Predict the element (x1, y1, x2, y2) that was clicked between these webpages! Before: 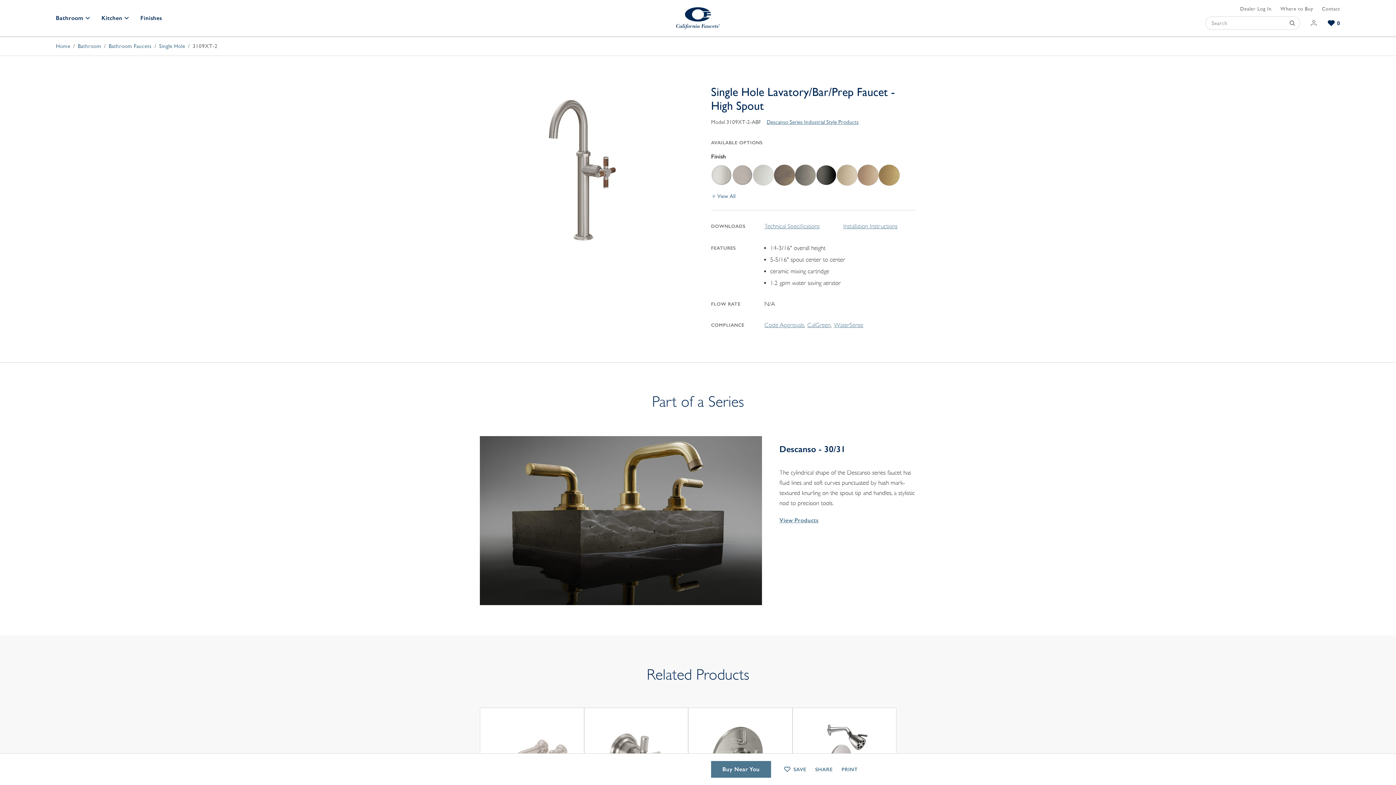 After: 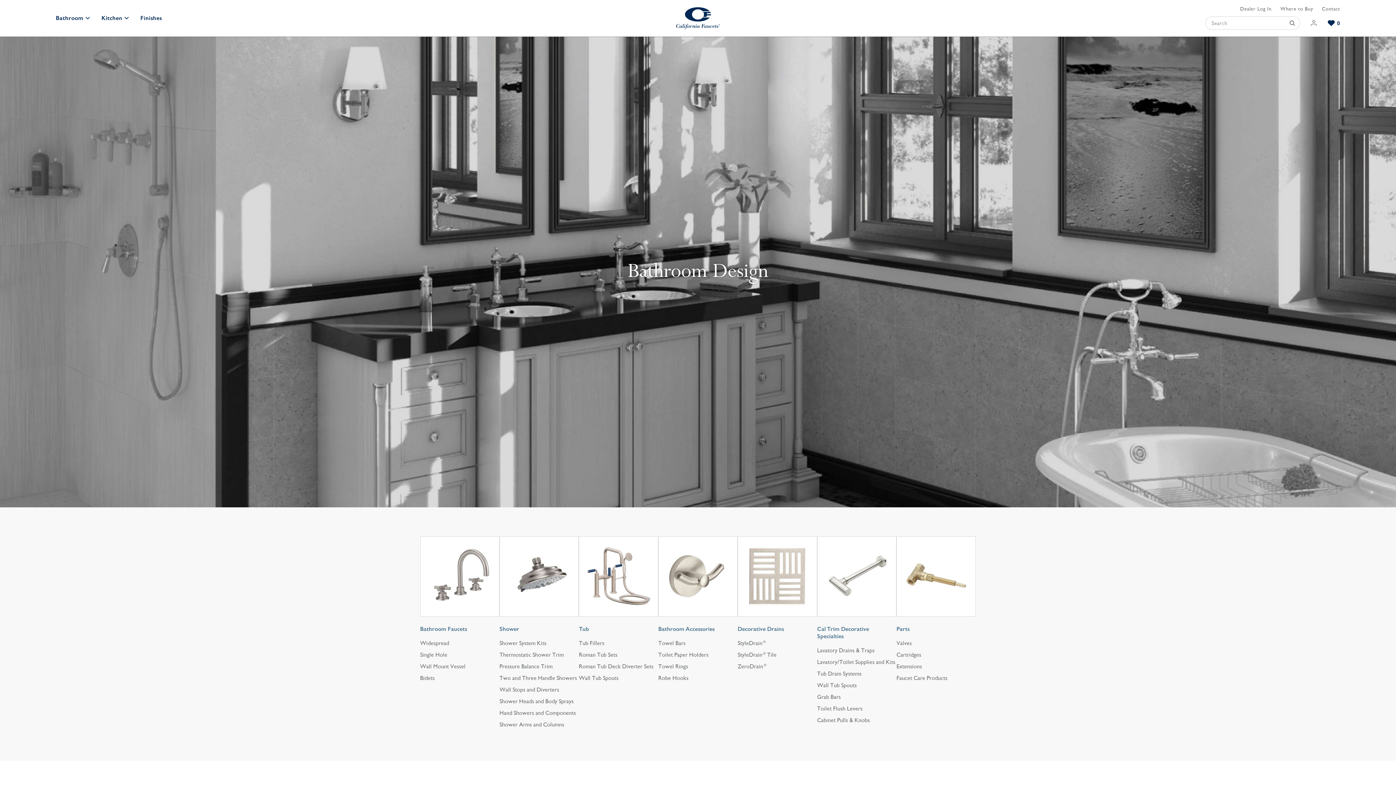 Action: label: Bathroom bbox: (50, 0, 95, 36)